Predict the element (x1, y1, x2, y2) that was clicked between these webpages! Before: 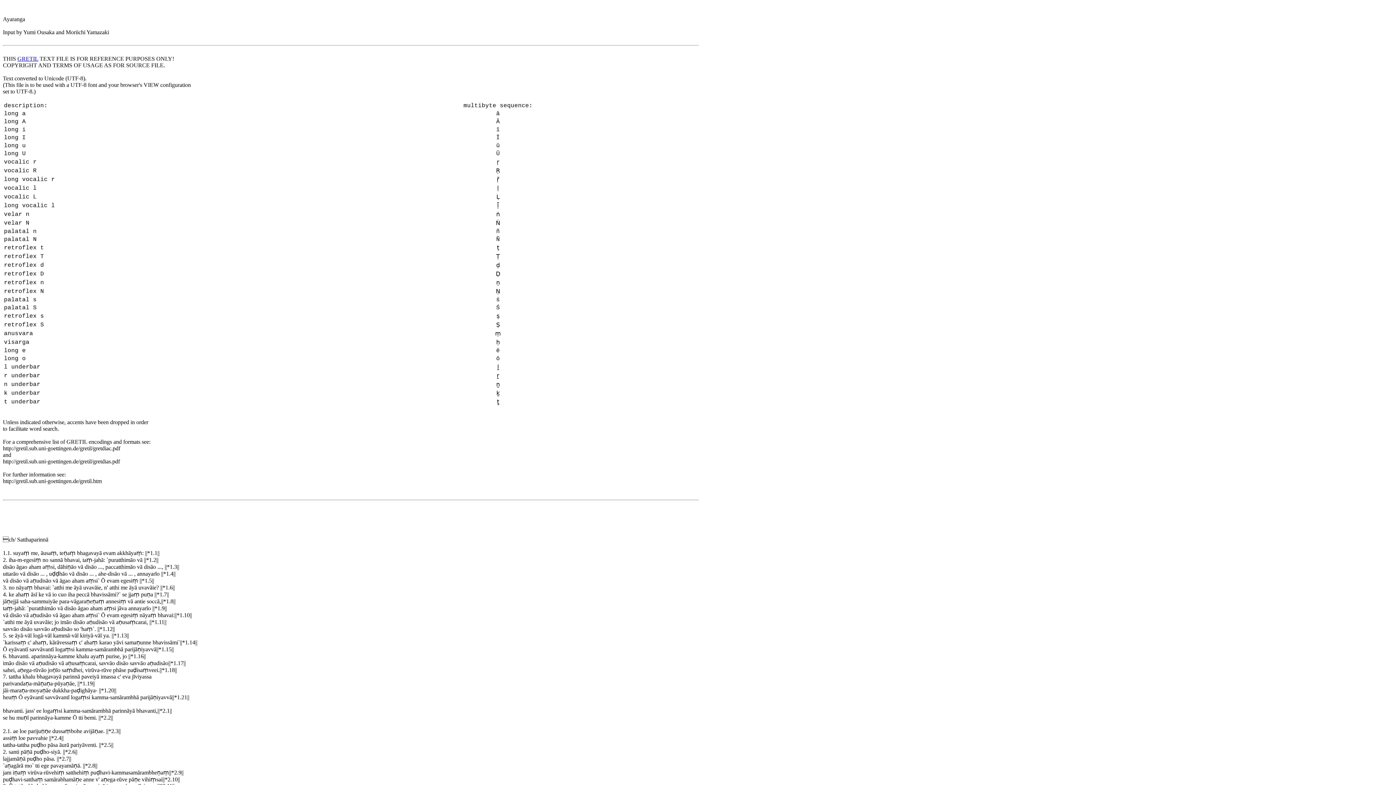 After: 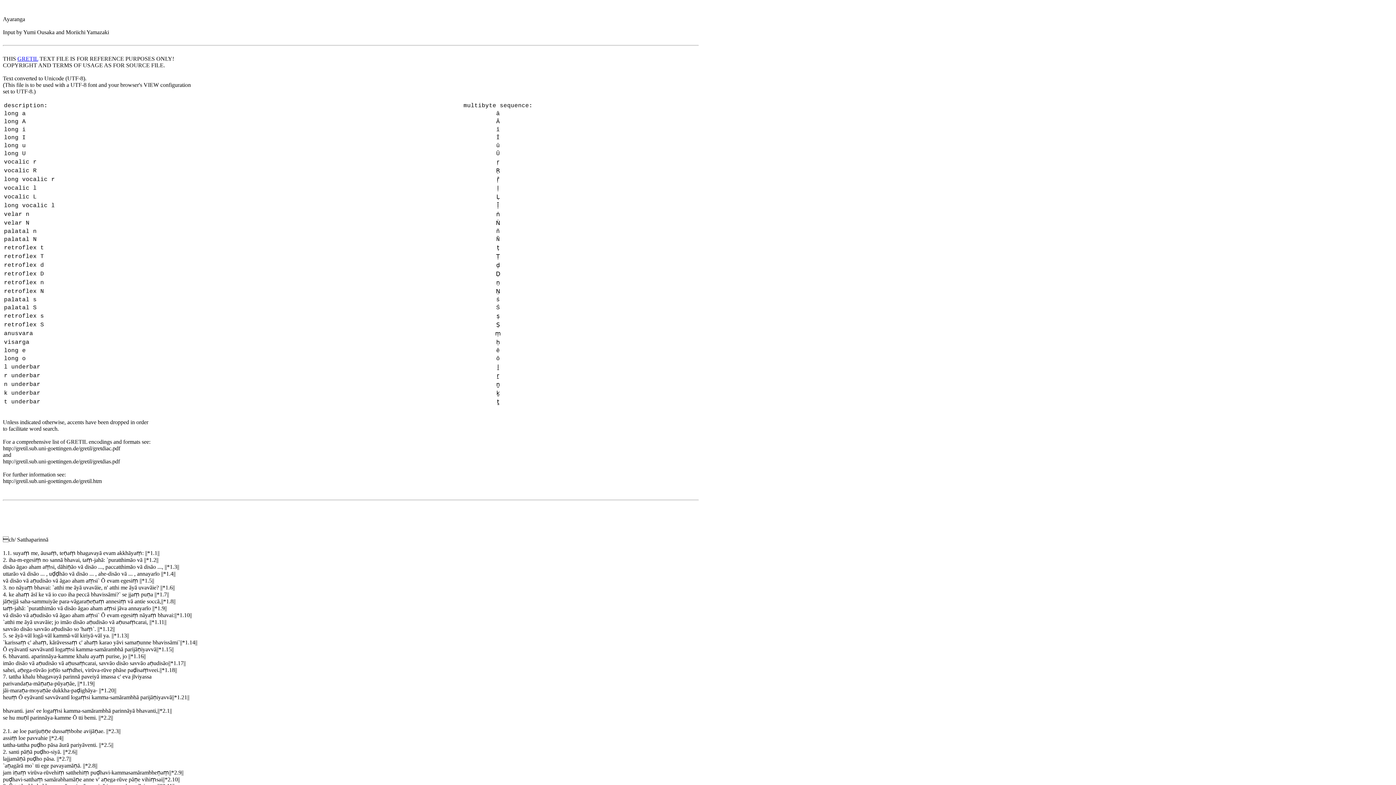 Action: label: GRETIL bbox: (17, 55, 38, 61)